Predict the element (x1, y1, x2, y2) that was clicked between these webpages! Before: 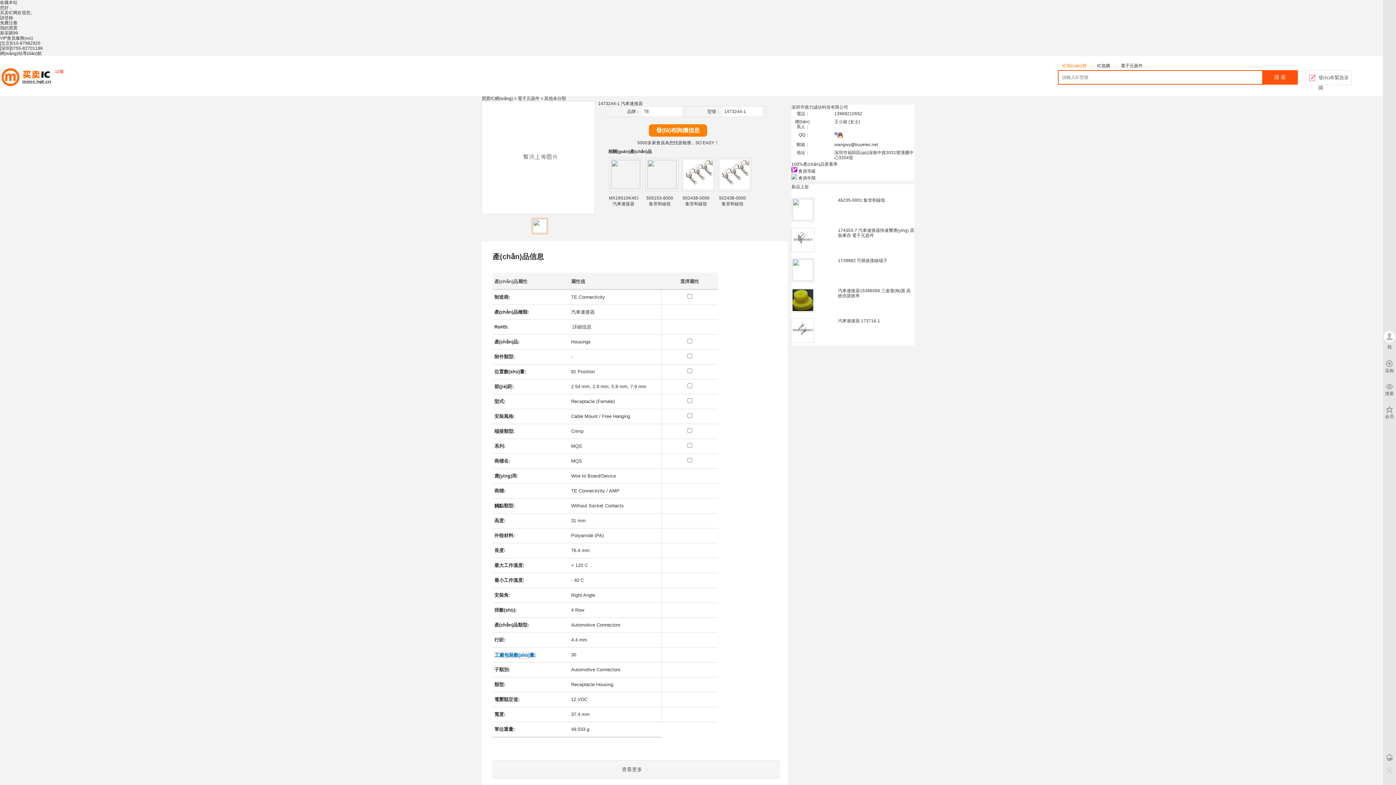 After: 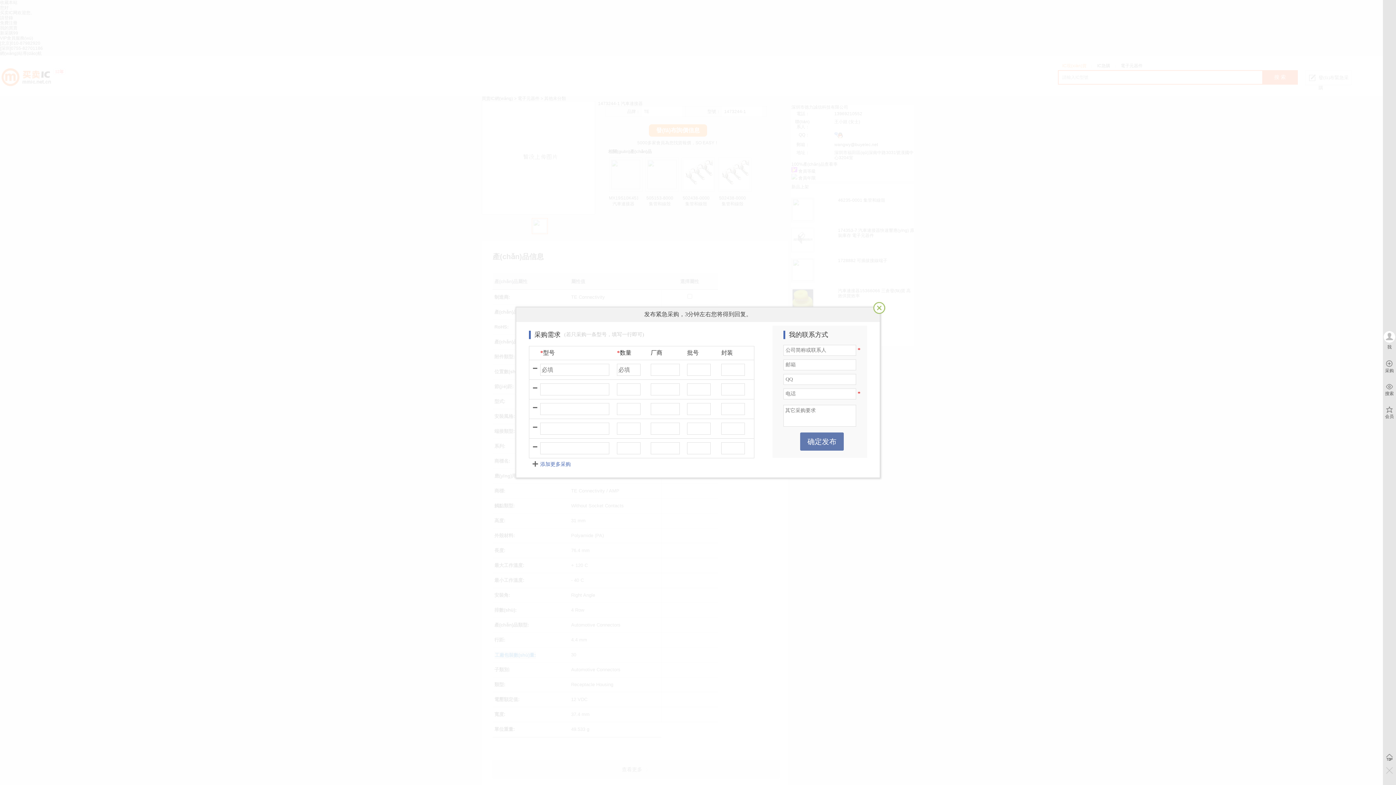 Action: bbox: (649, 124, 707, 136) label: 發(fā)布詢價信息